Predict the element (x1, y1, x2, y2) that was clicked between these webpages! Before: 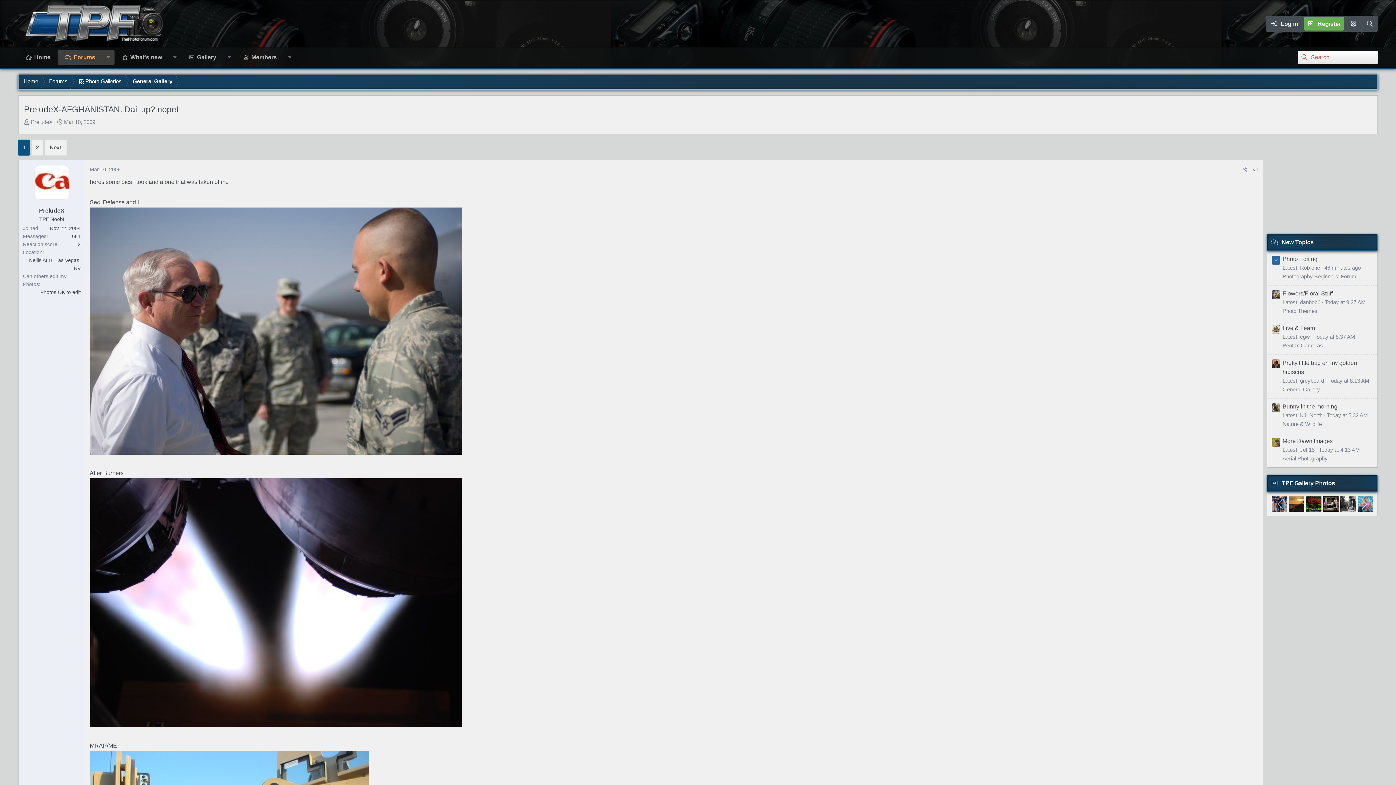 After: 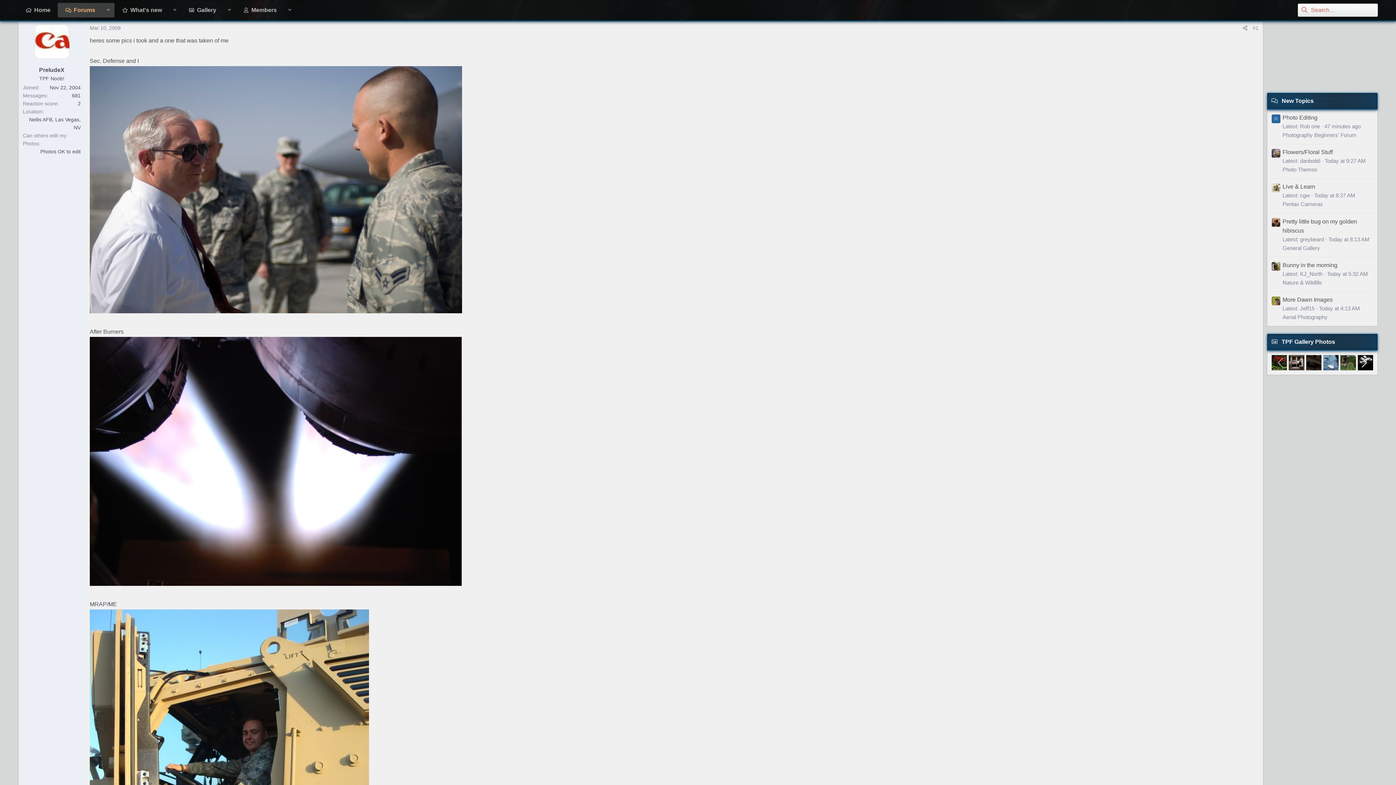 Action: bbox: (89, 166, 120, 172) label: Mar 10, 2009